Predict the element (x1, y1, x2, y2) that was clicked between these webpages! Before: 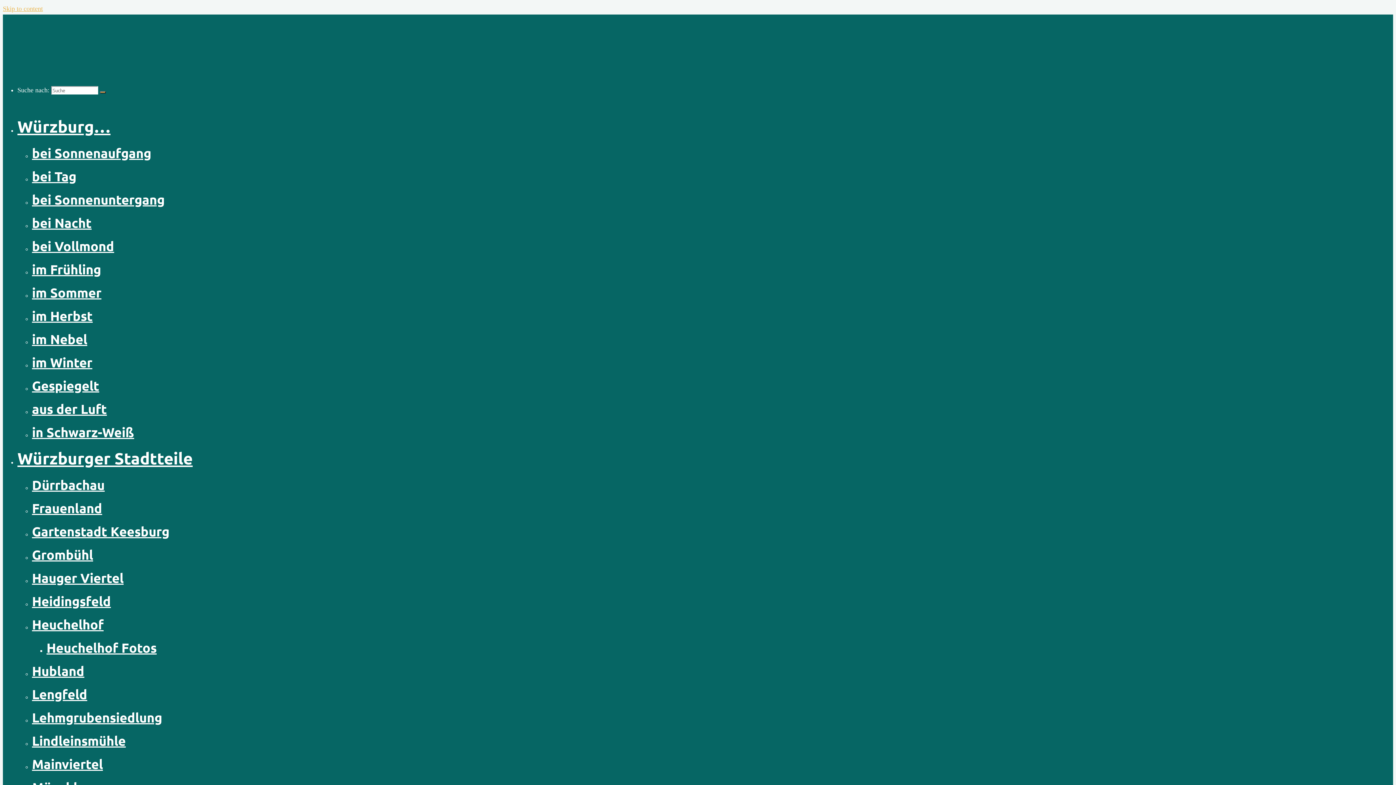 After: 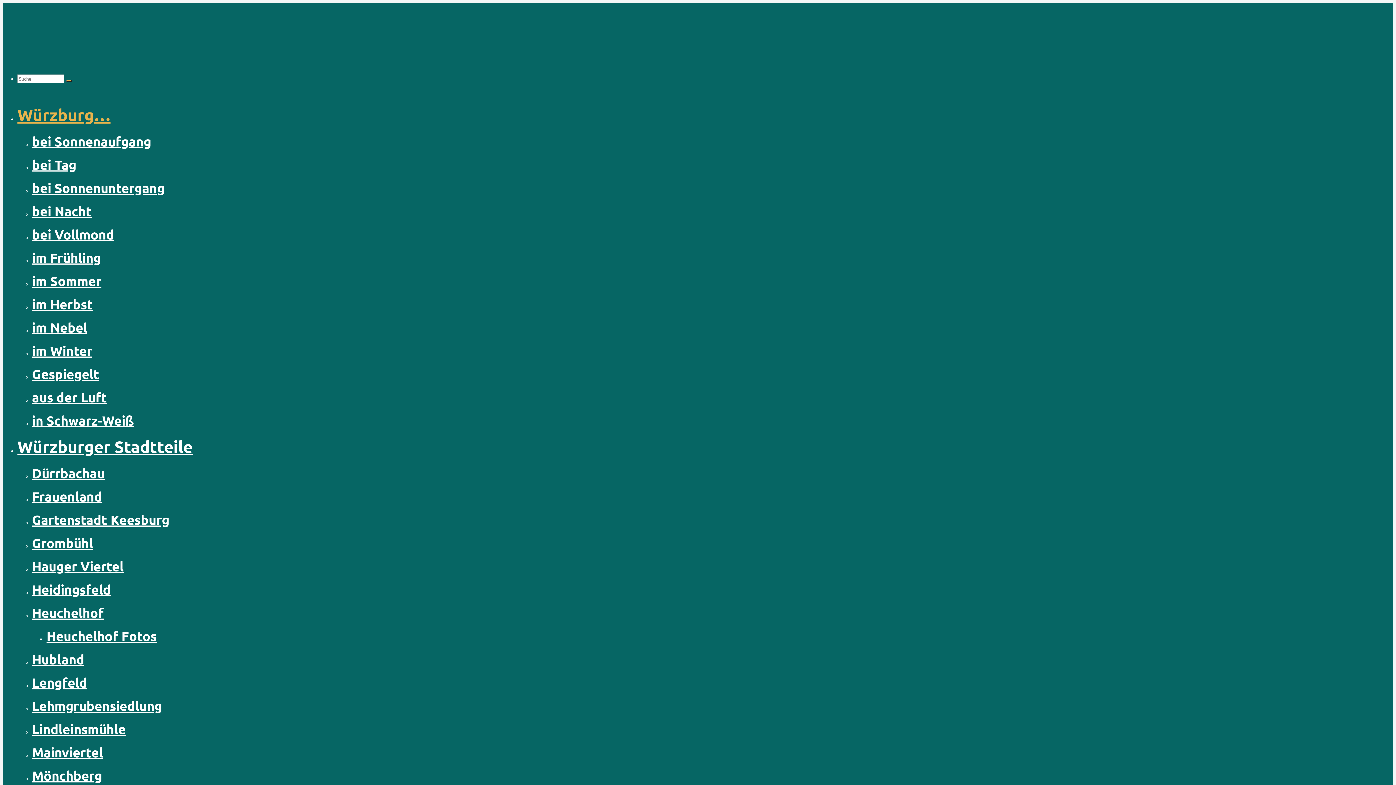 Action: label: bei Vollmond bbox: (32, 238, 114, 254)